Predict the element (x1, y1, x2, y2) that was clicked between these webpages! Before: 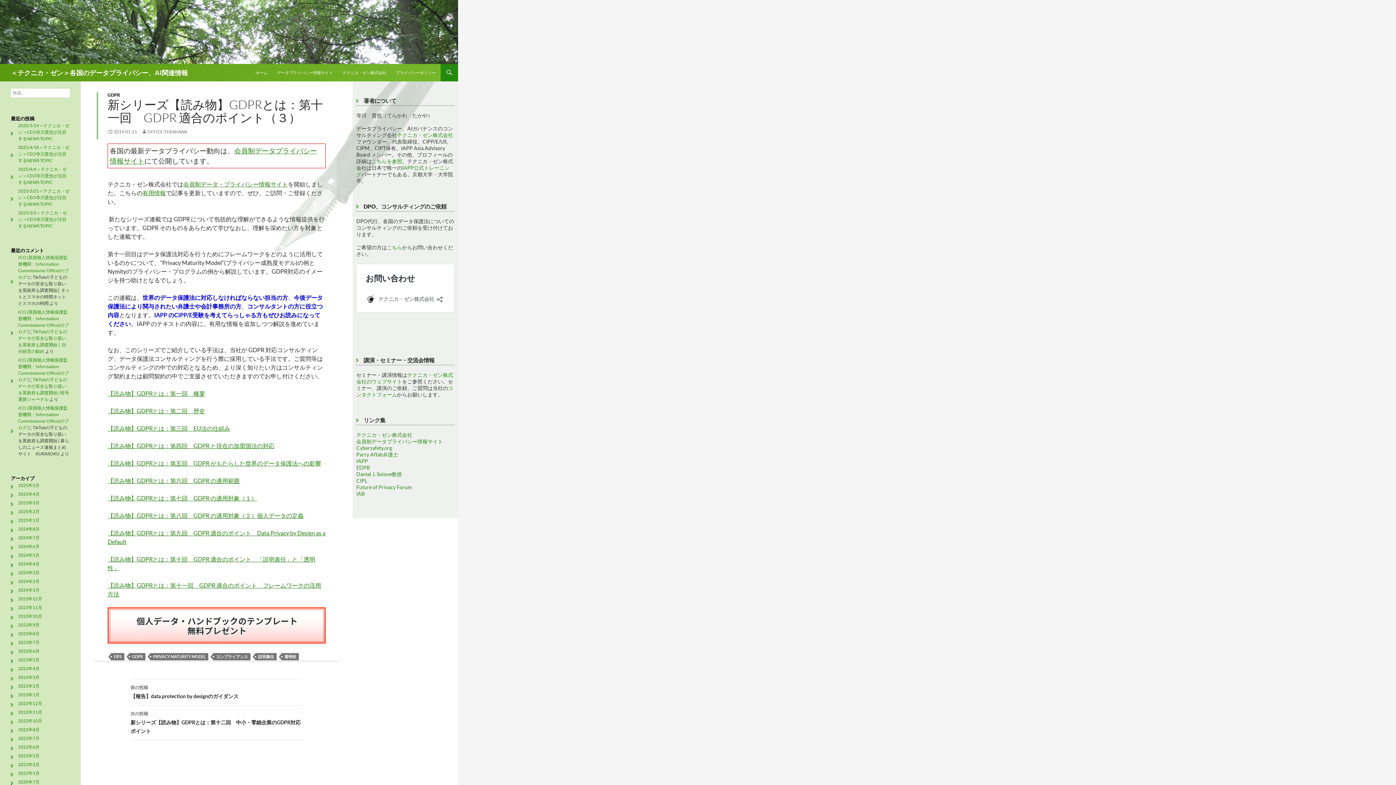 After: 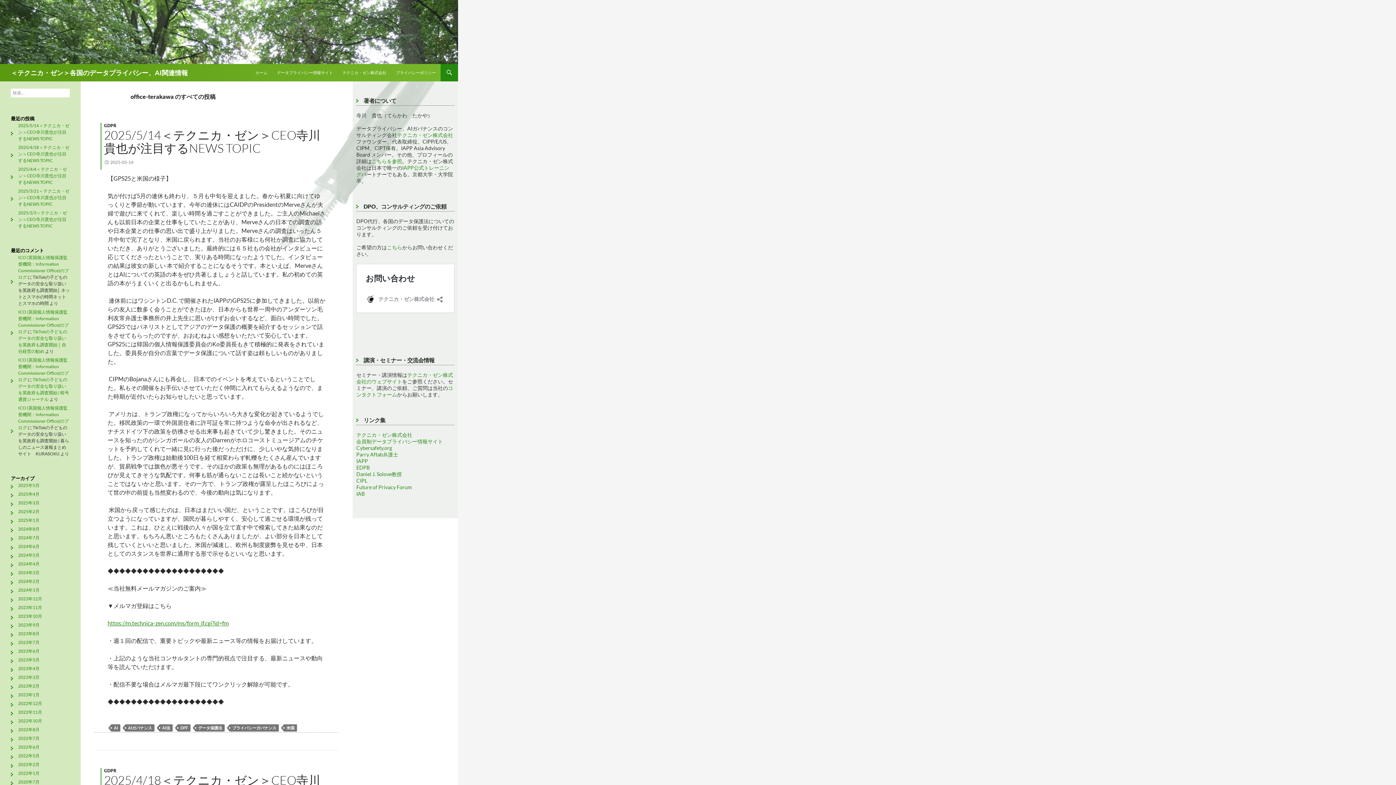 Action: label: OFFICE-TERAKAWA bbox: (141, 129, 187, 134)